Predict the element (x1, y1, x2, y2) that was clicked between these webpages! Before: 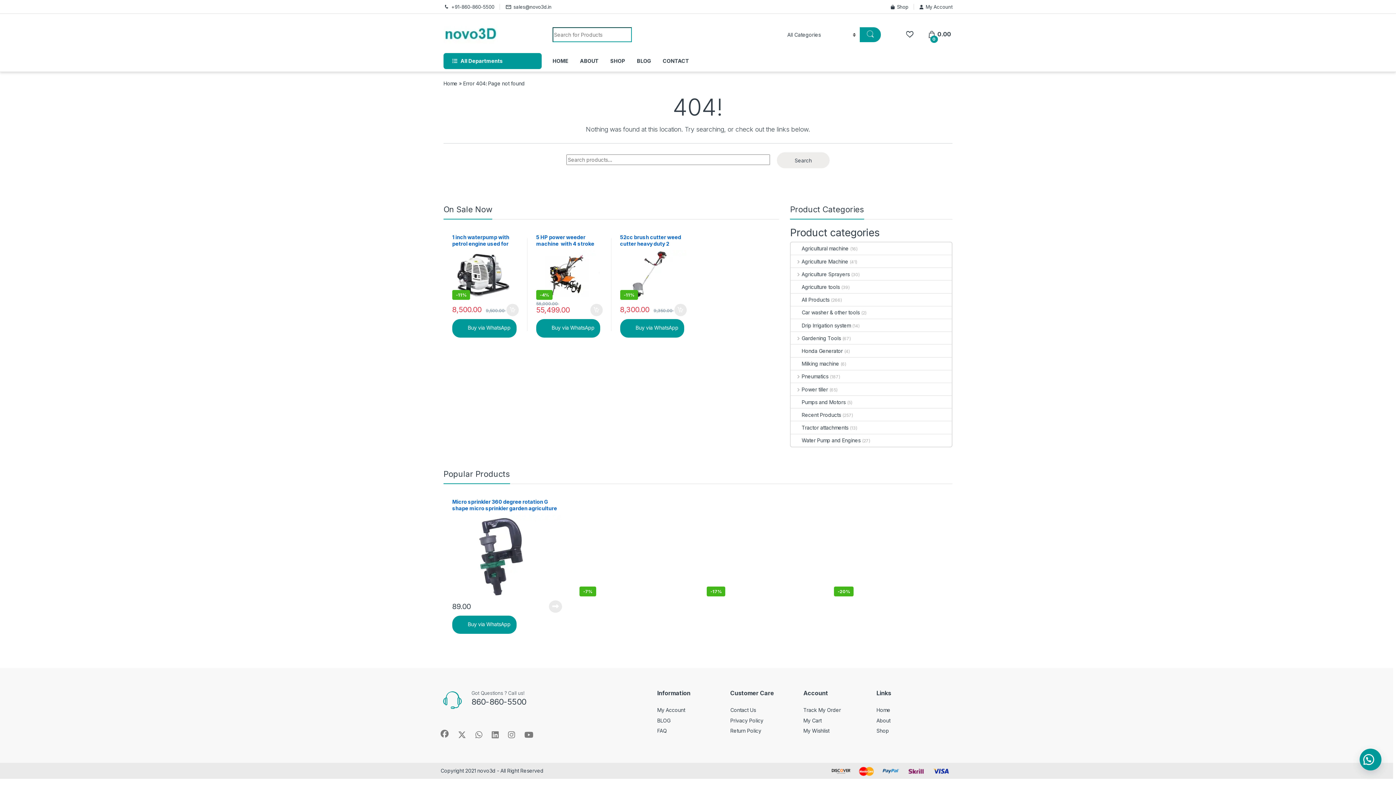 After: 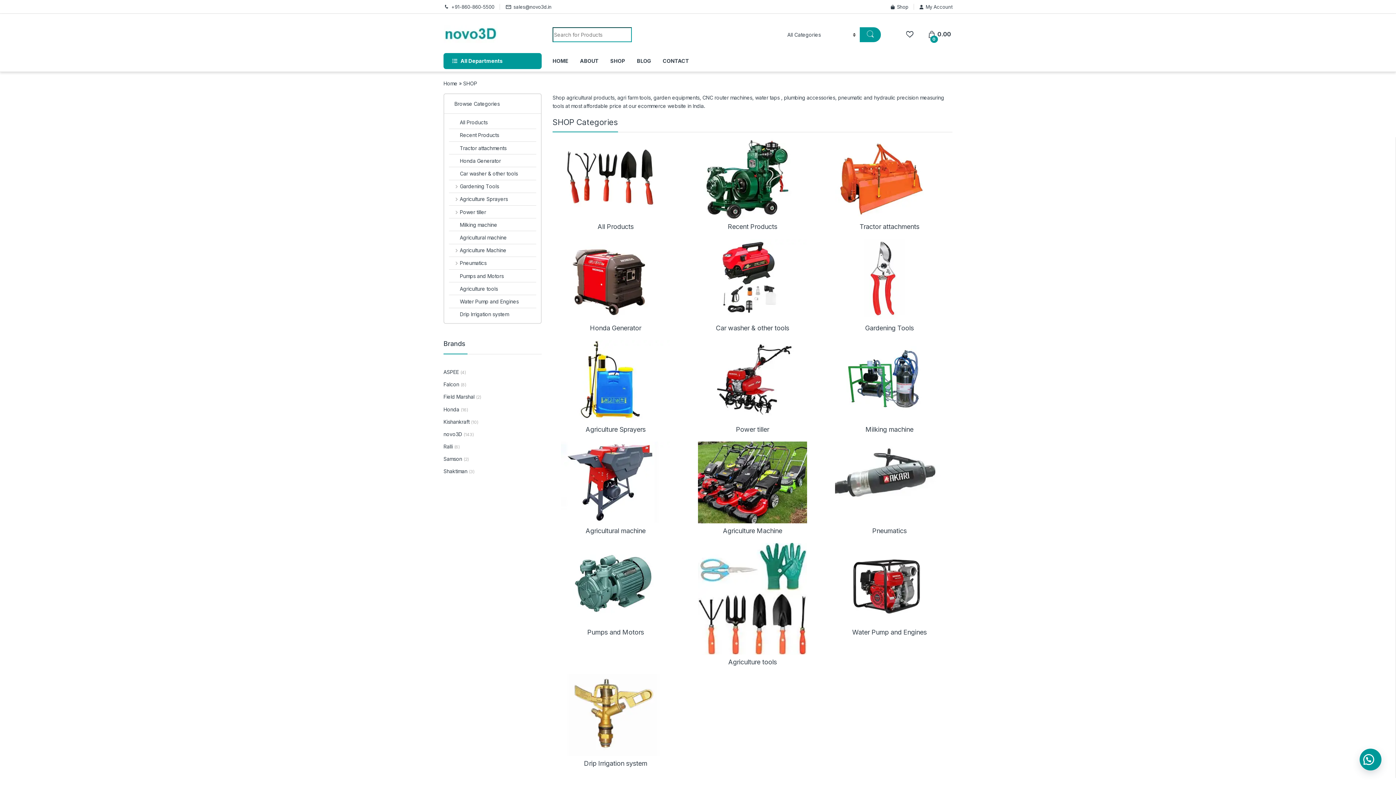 Action: bbox: (891, 0, 908, 13) label: Shop